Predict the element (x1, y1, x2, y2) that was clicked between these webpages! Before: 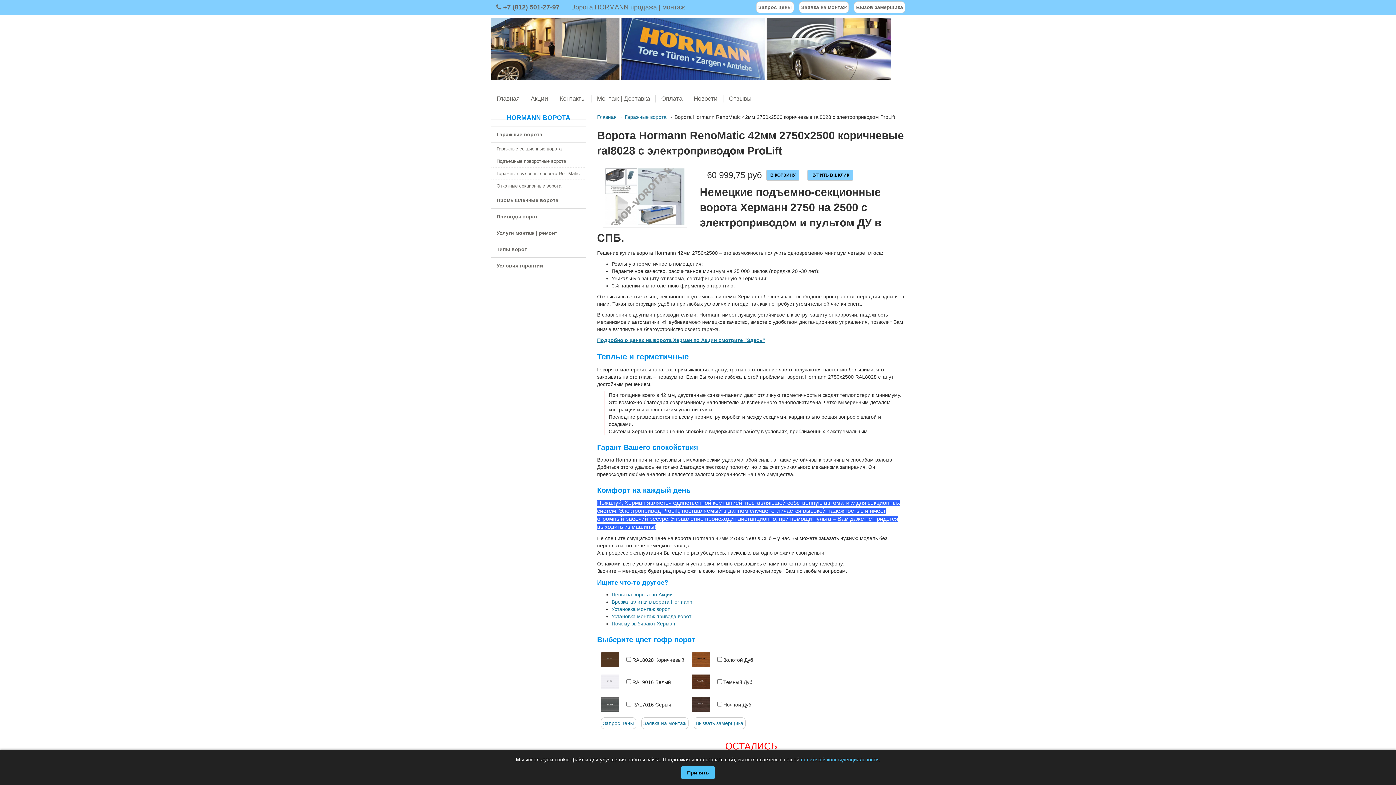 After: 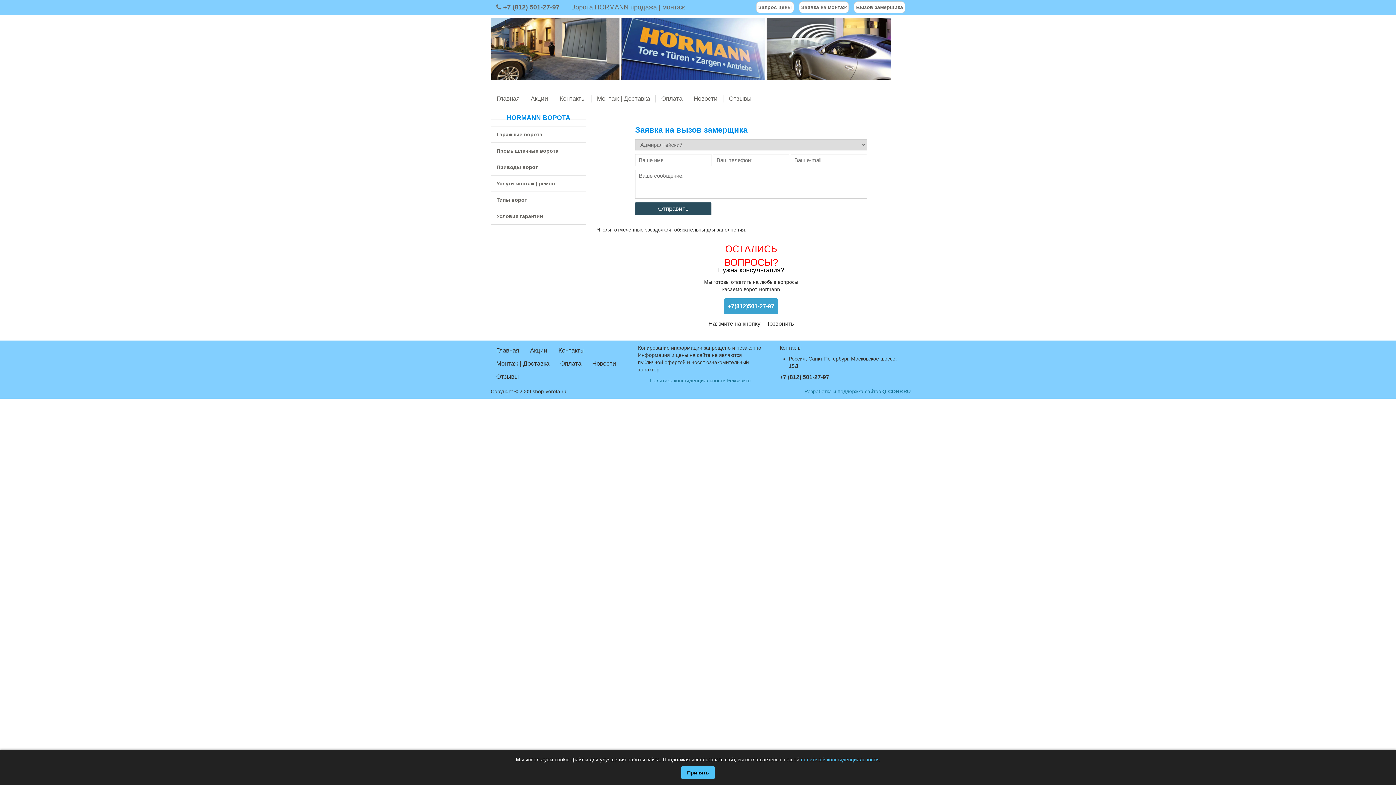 Action: label: Вызвать замерщика bbox: (693, 717, 745, 729)